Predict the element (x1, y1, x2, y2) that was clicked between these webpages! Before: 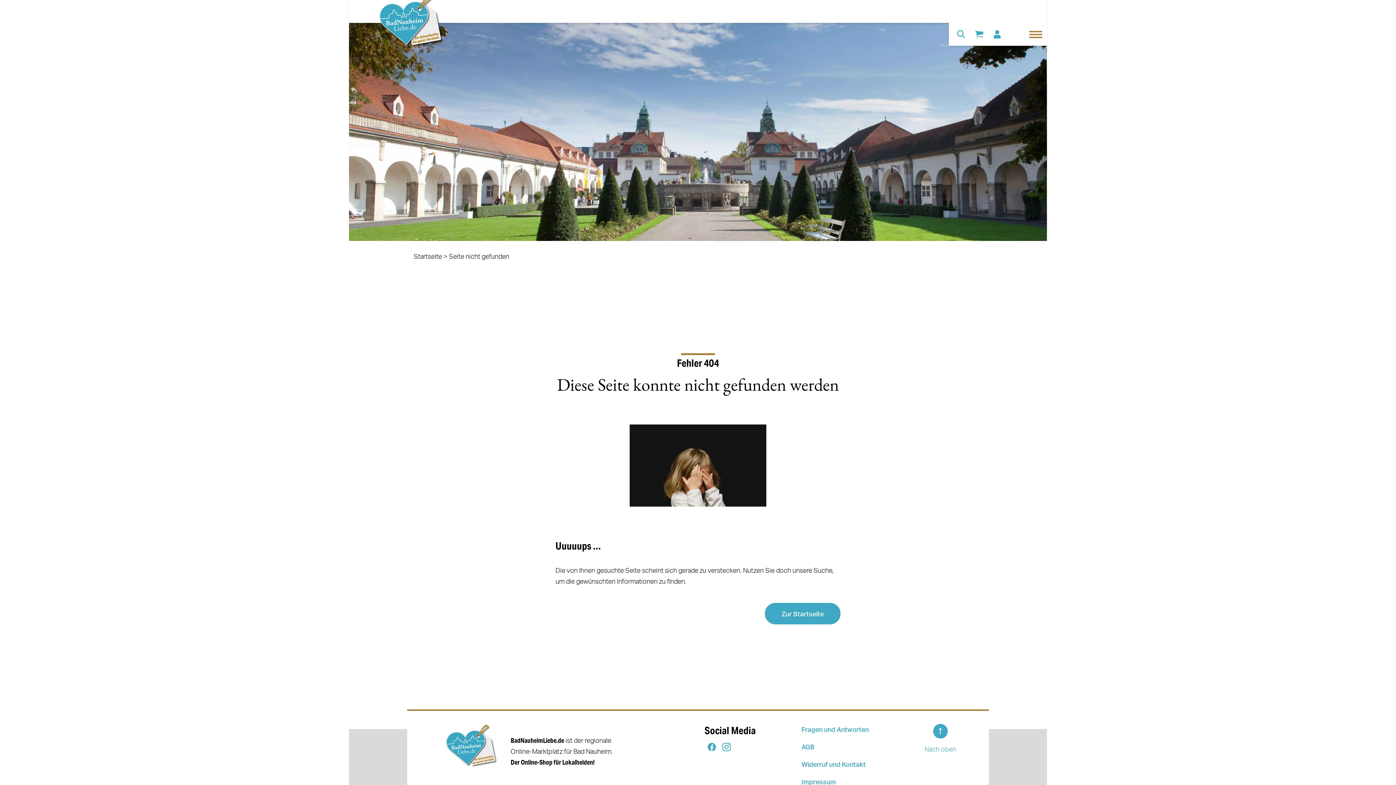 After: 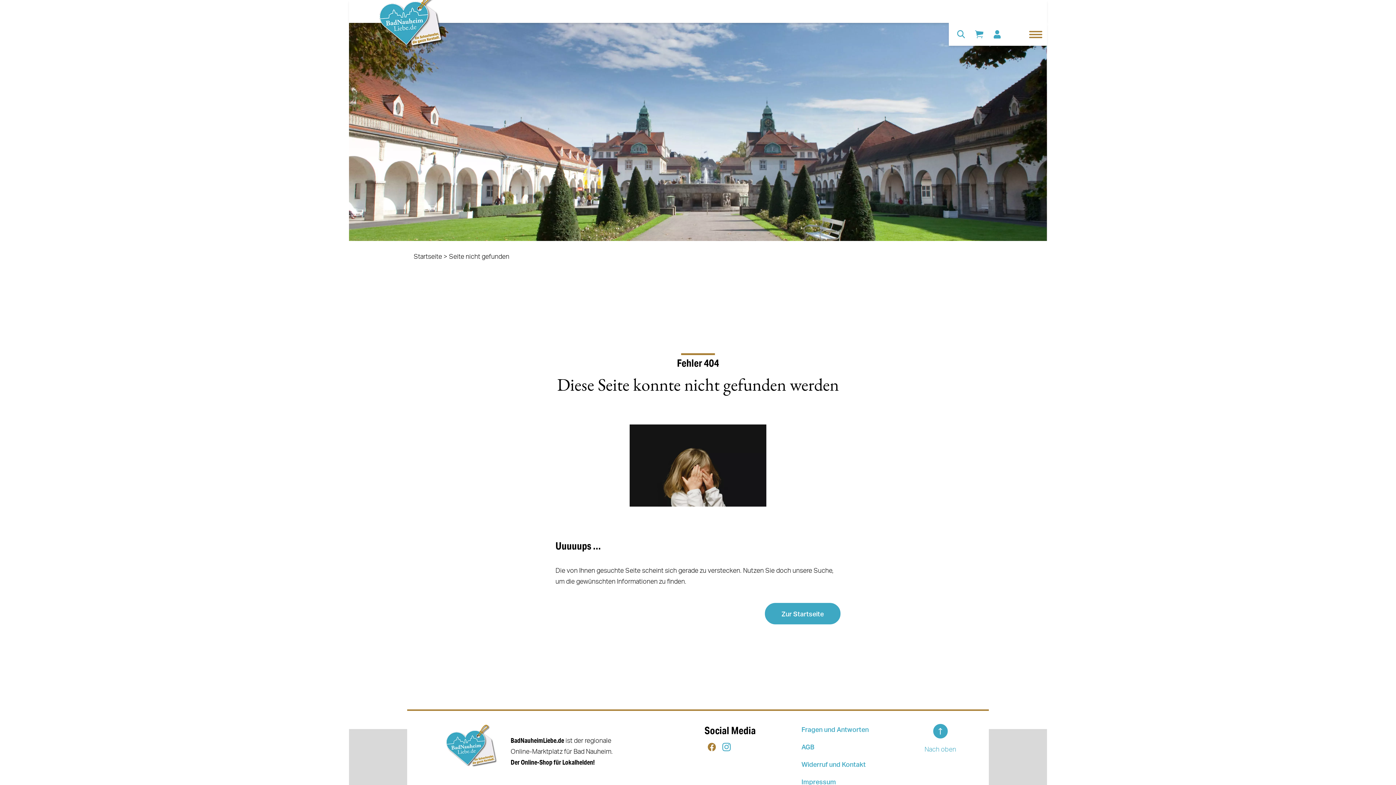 Action: bbox: (707, 743, 716, 751) label: Facebook